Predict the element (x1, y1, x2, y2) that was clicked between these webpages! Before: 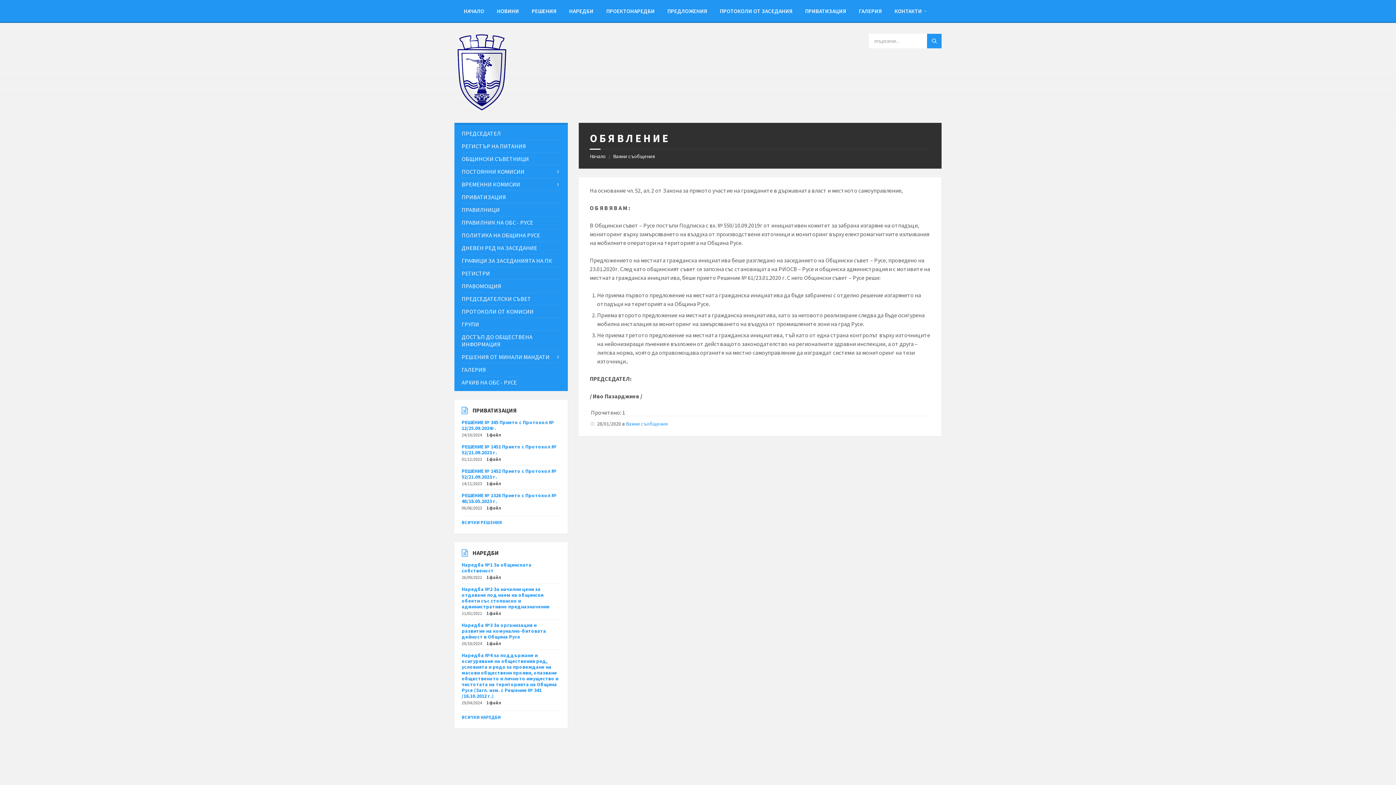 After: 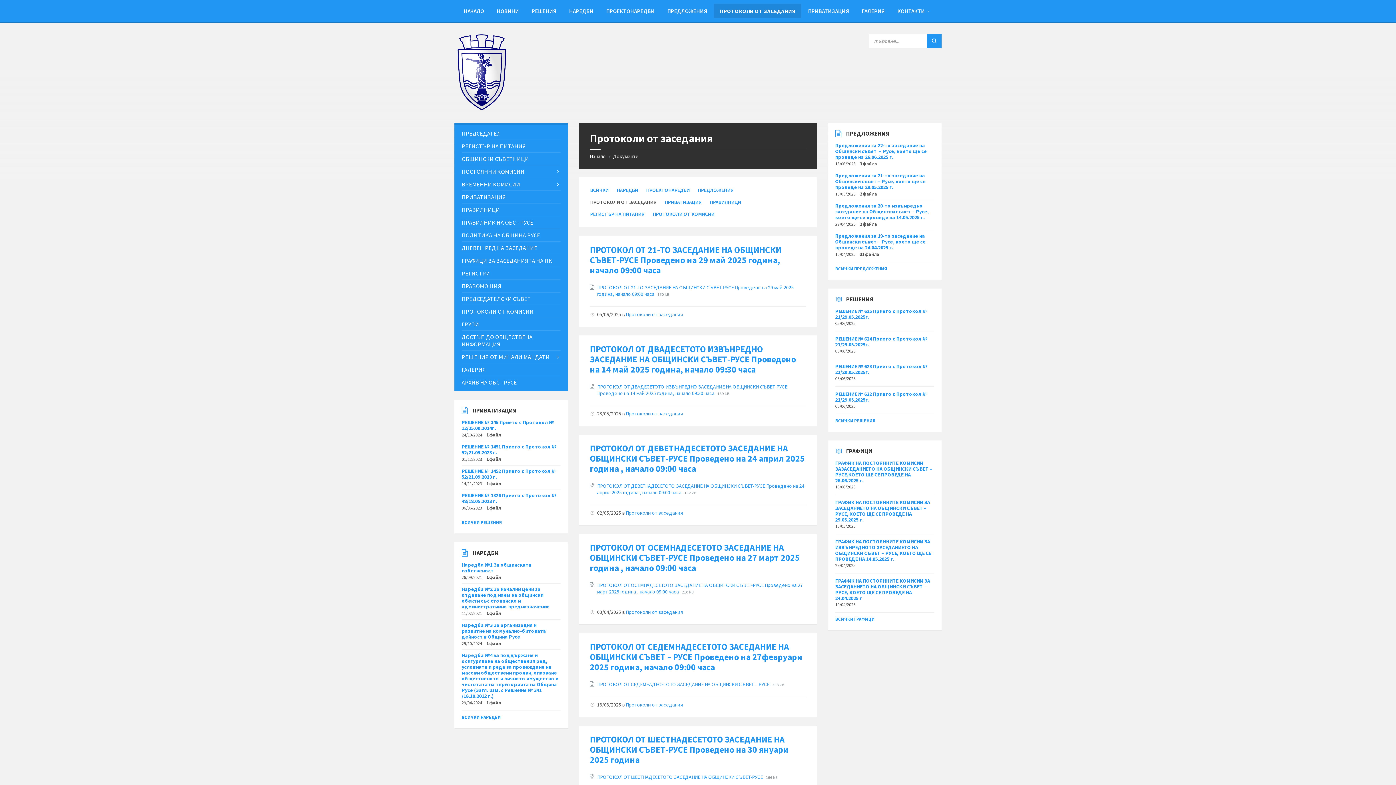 Action: bbox: (714, 3, 798, 18) label: ПРОТОКОЛИ ОТ ЗАСЕДАНИЯ